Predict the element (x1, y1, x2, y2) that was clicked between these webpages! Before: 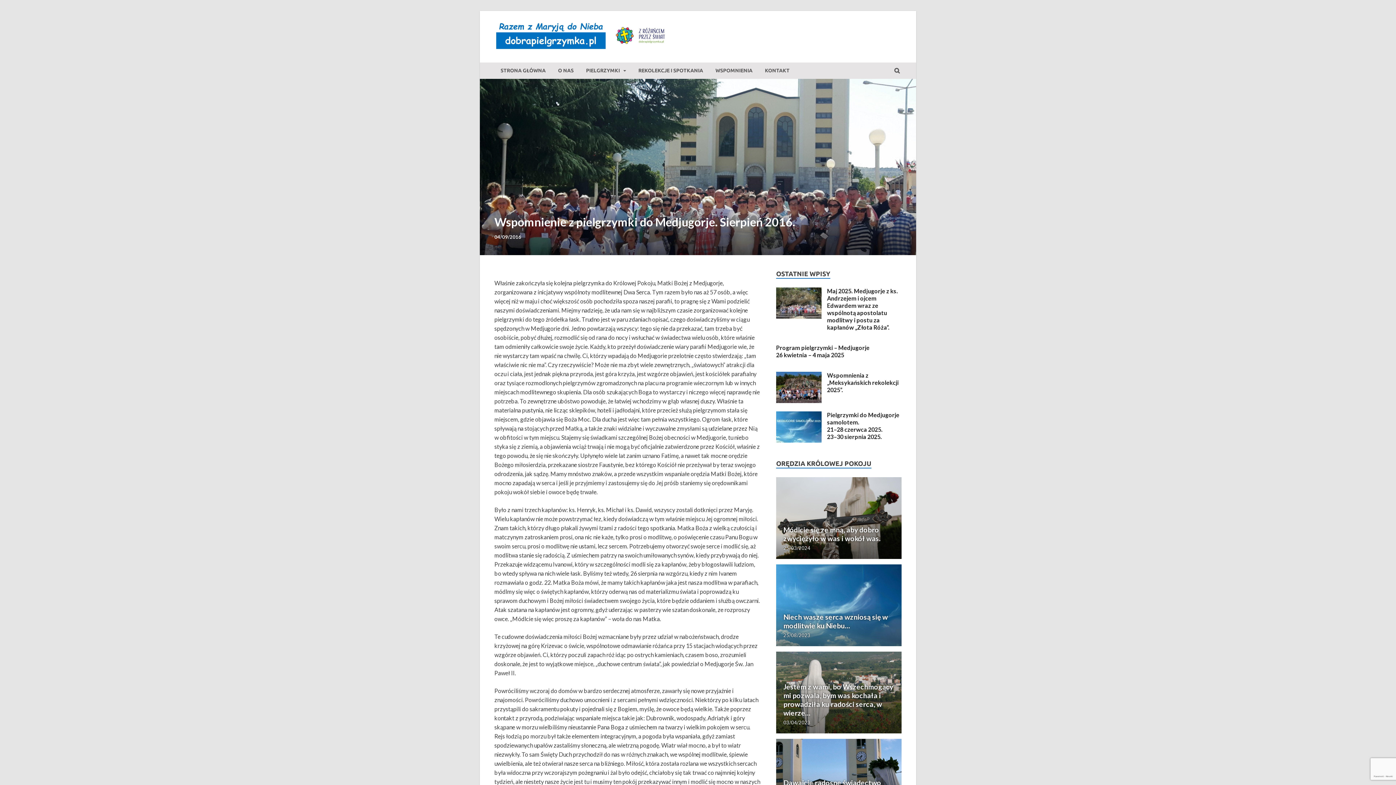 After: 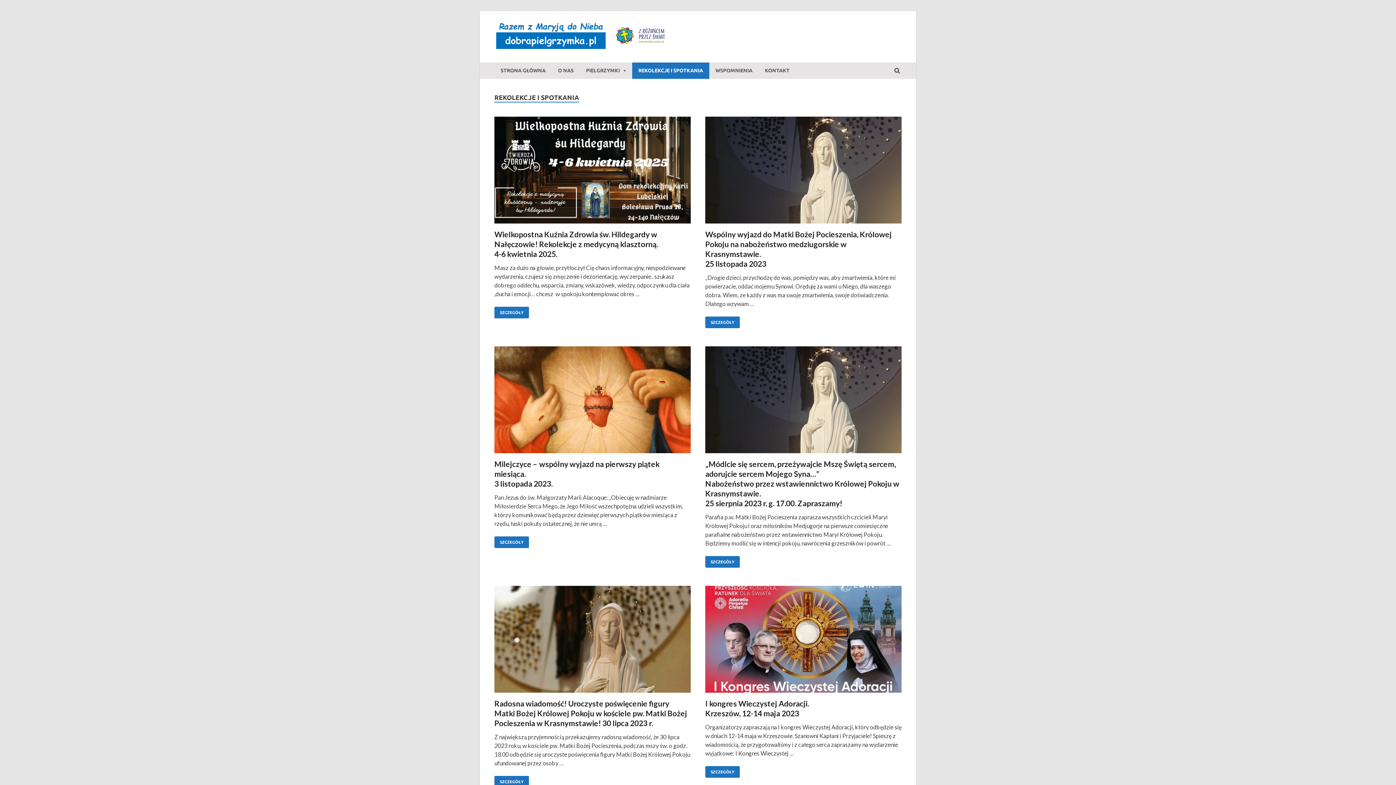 Action: label: REKOLEKCJE I SPOTKANIA bbox: (632, 62, 709, 78)